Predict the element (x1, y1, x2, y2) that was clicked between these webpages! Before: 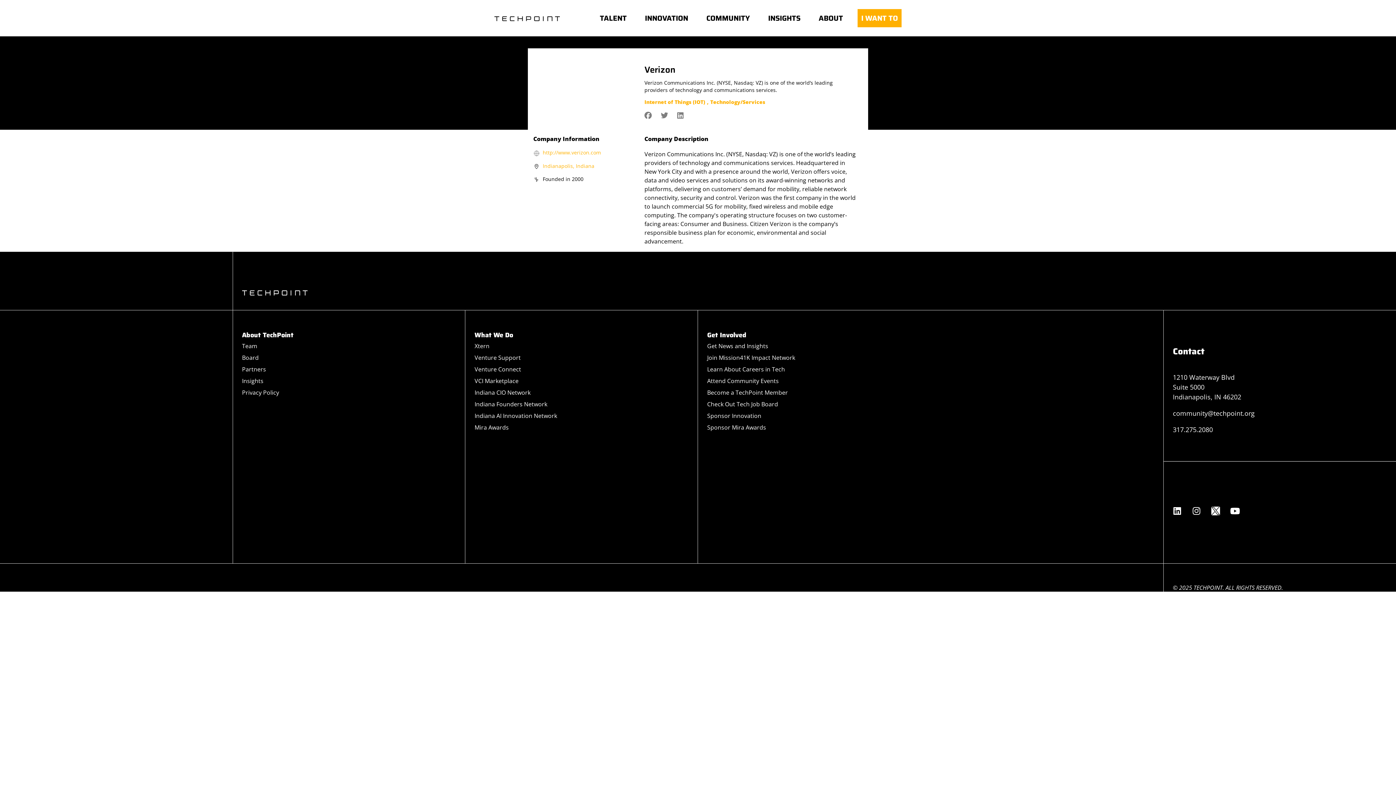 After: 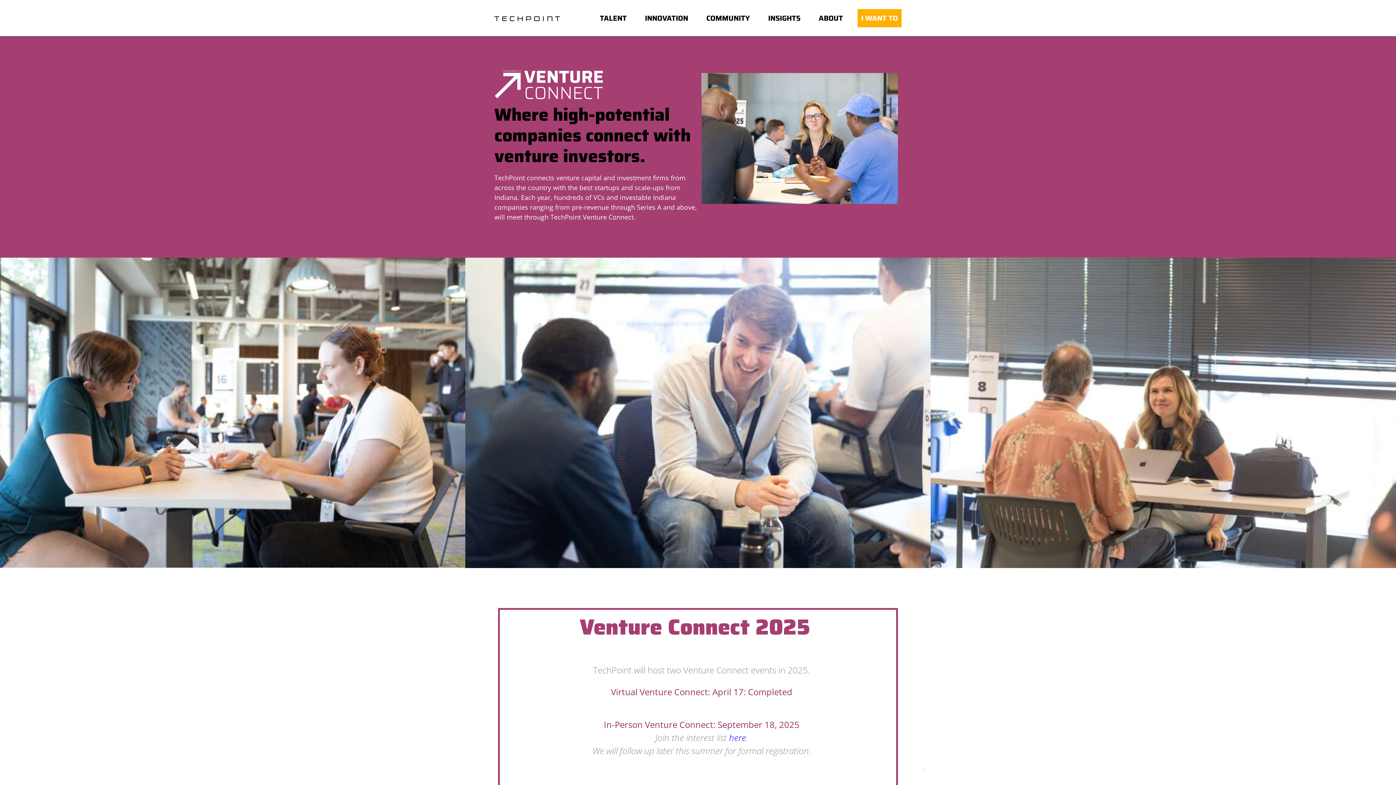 Action: label: Venture Connect bbox: (474, 363, 688, 375)